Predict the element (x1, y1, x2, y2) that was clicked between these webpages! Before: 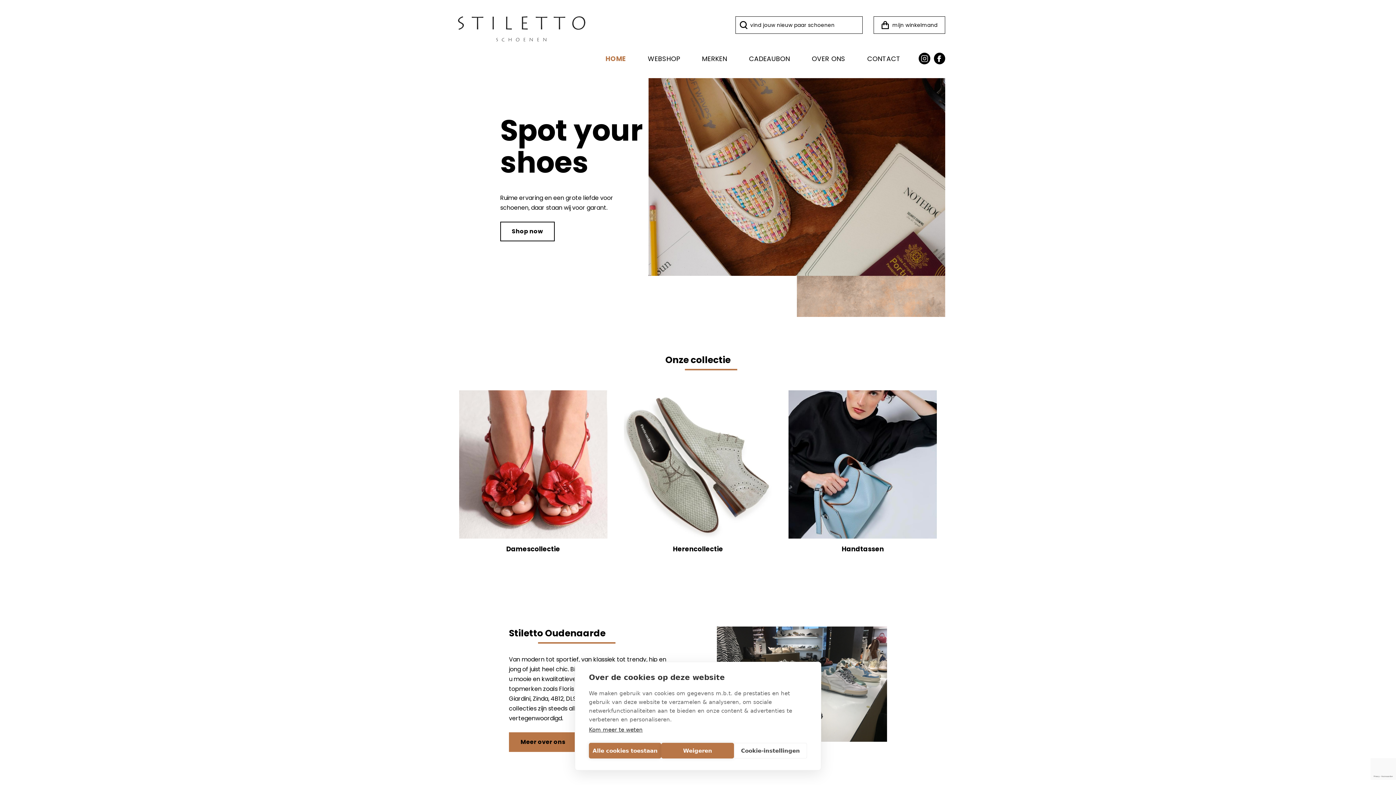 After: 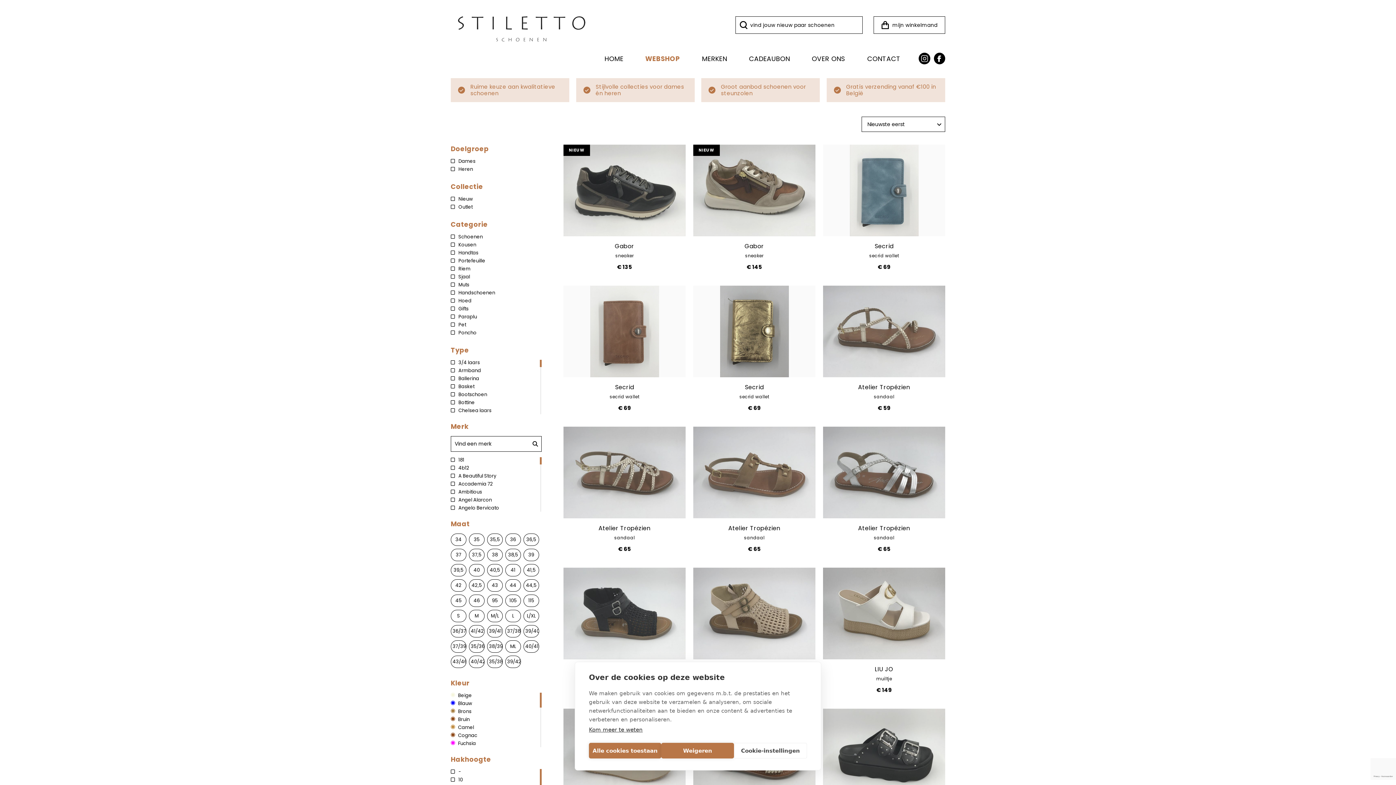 Action: bbox: (647, 55, 680, 62) label: WEBSHOP